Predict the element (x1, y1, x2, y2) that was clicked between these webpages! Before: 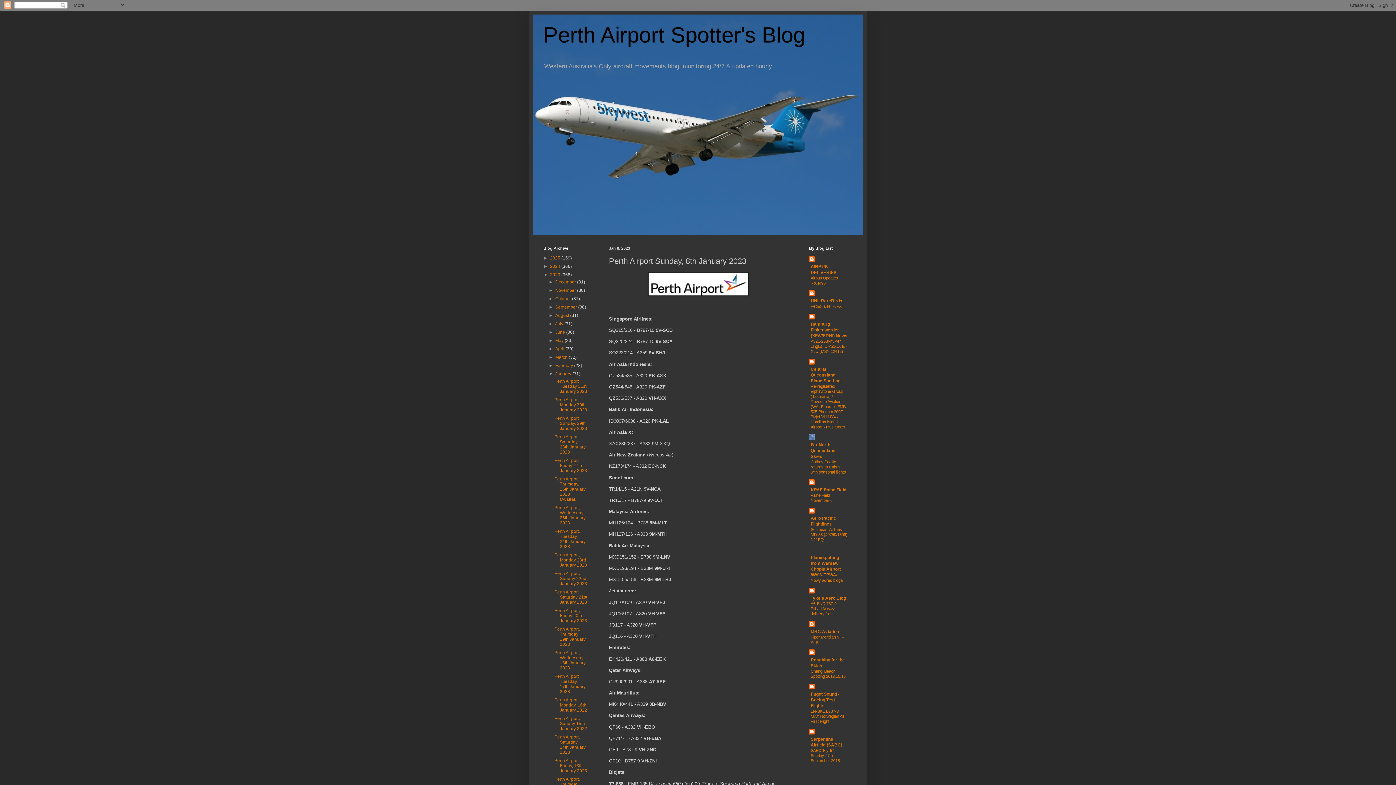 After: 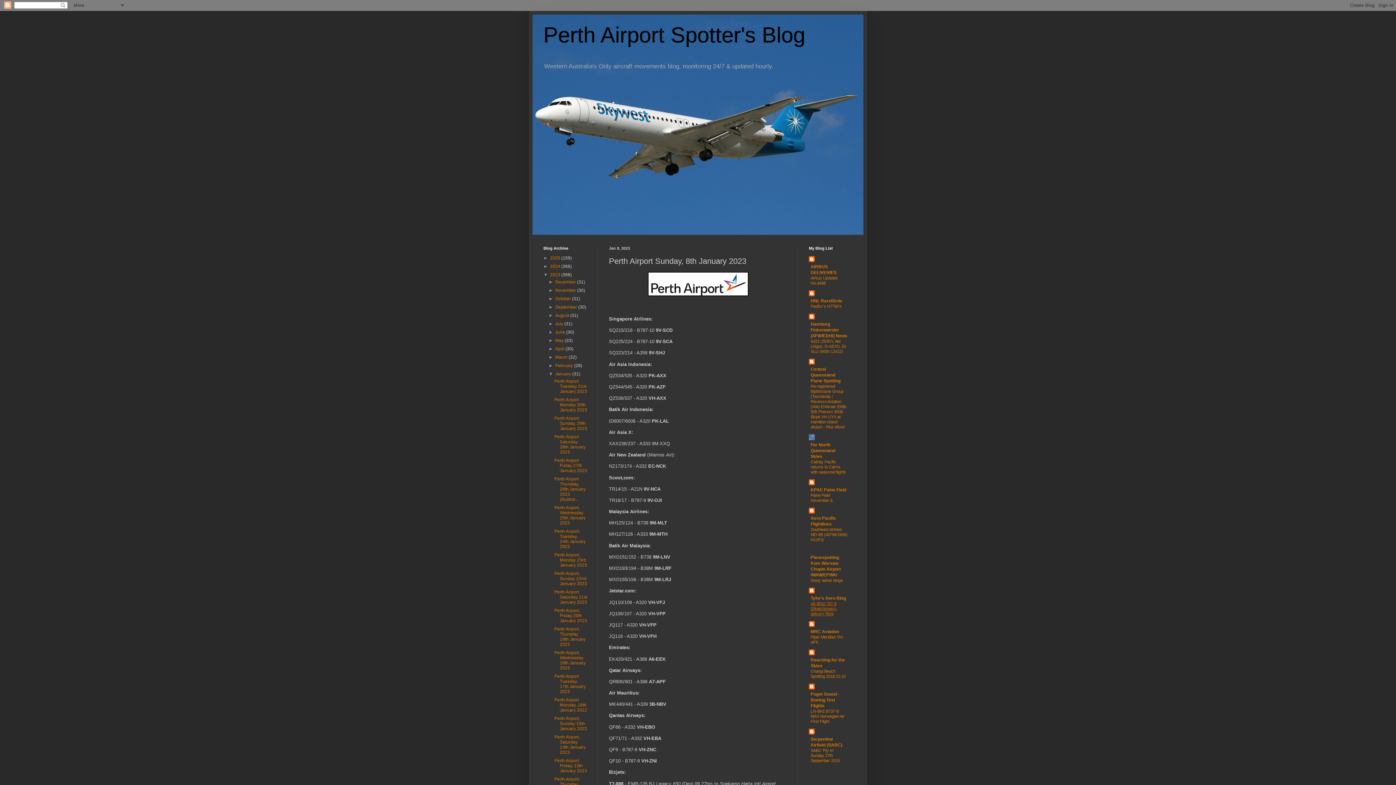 Action: bbox: (810, 601, 836, 616) label: A6-BND 787-9 Etihad Airways delivery flight